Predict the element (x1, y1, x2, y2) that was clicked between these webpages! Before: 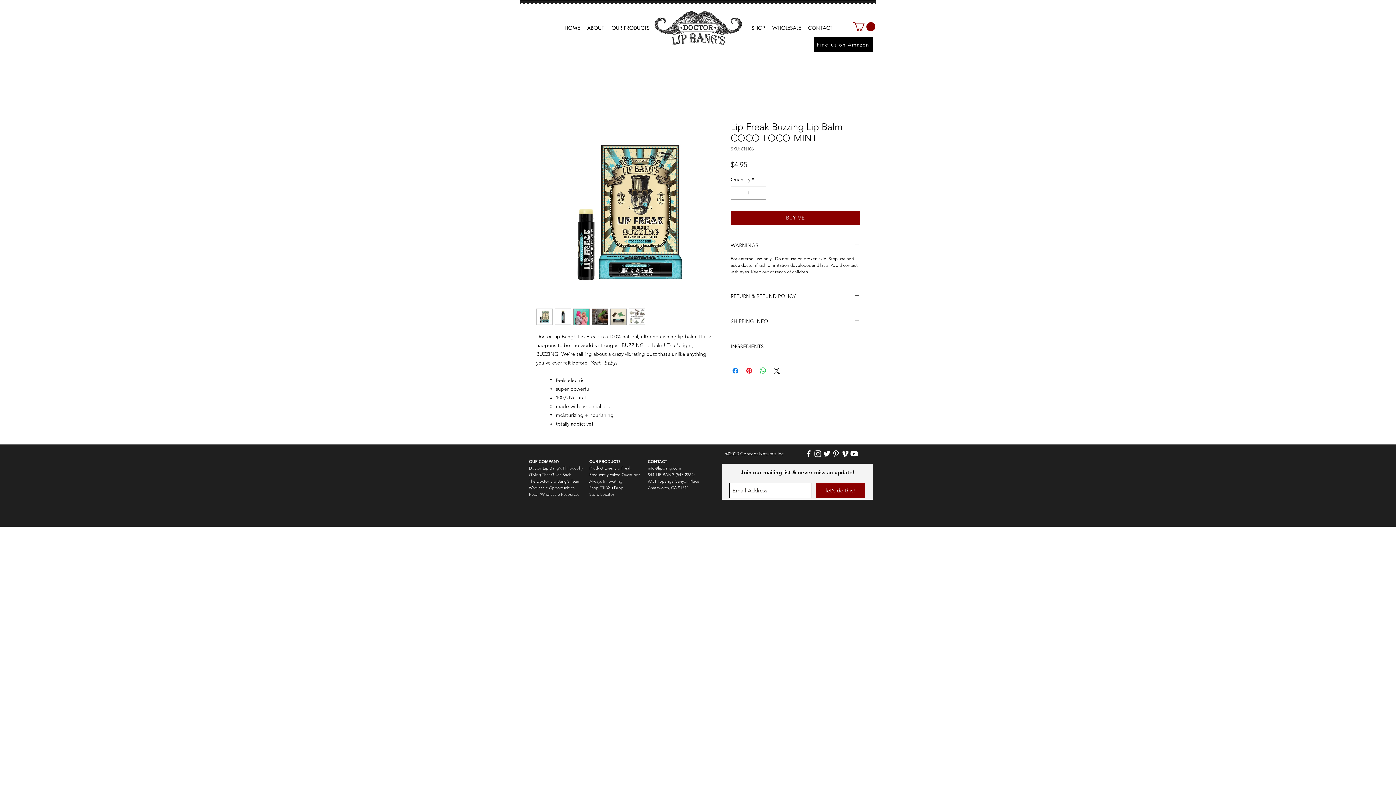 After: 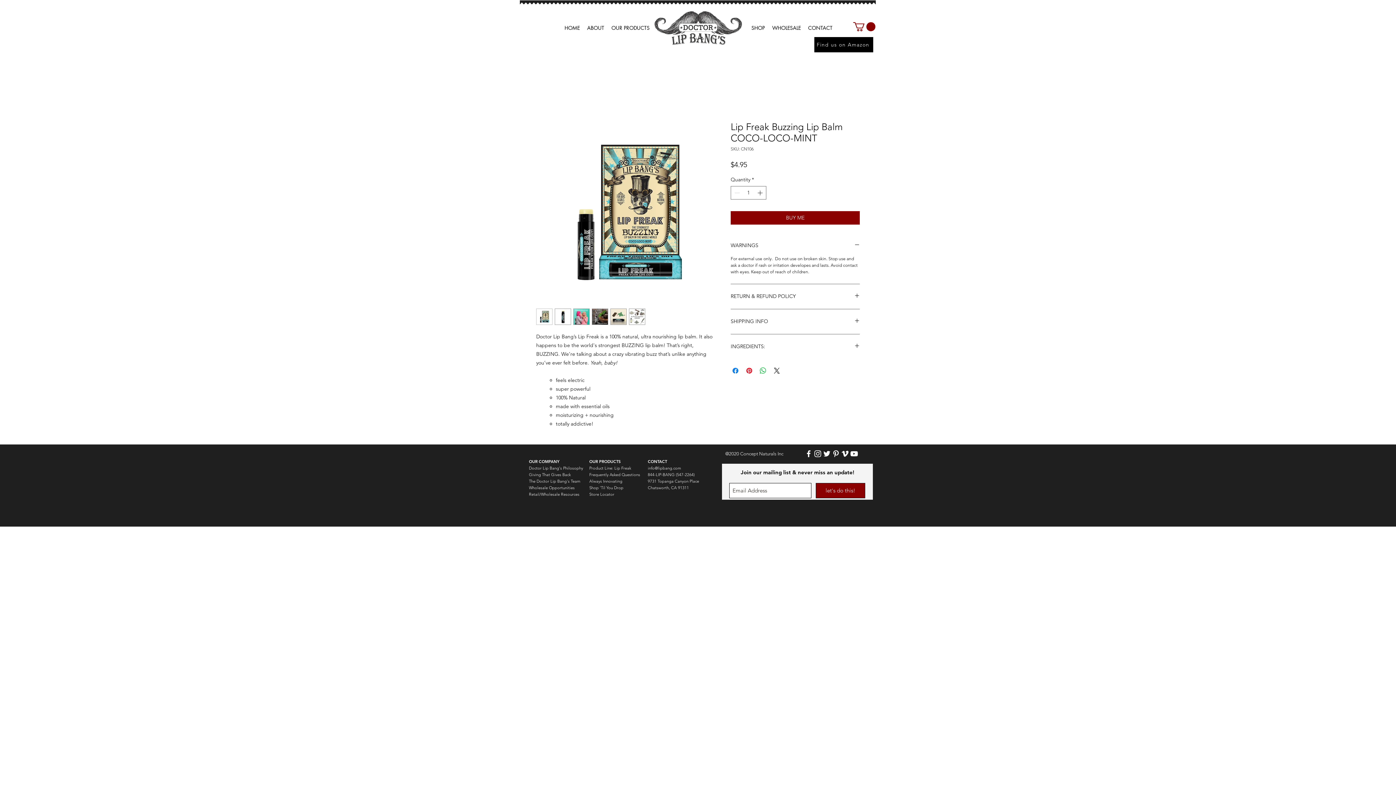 Action: bbox: (629, 308, 645, 325)